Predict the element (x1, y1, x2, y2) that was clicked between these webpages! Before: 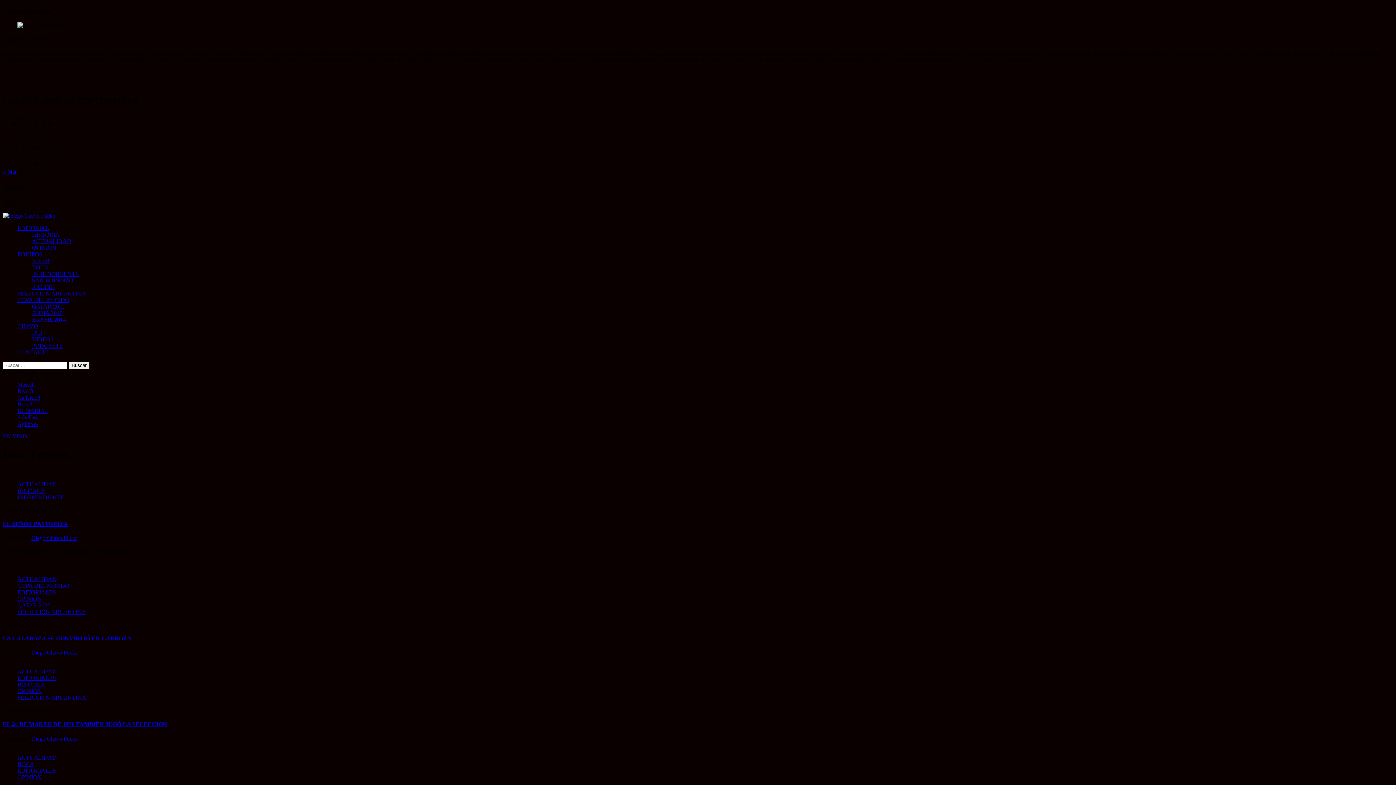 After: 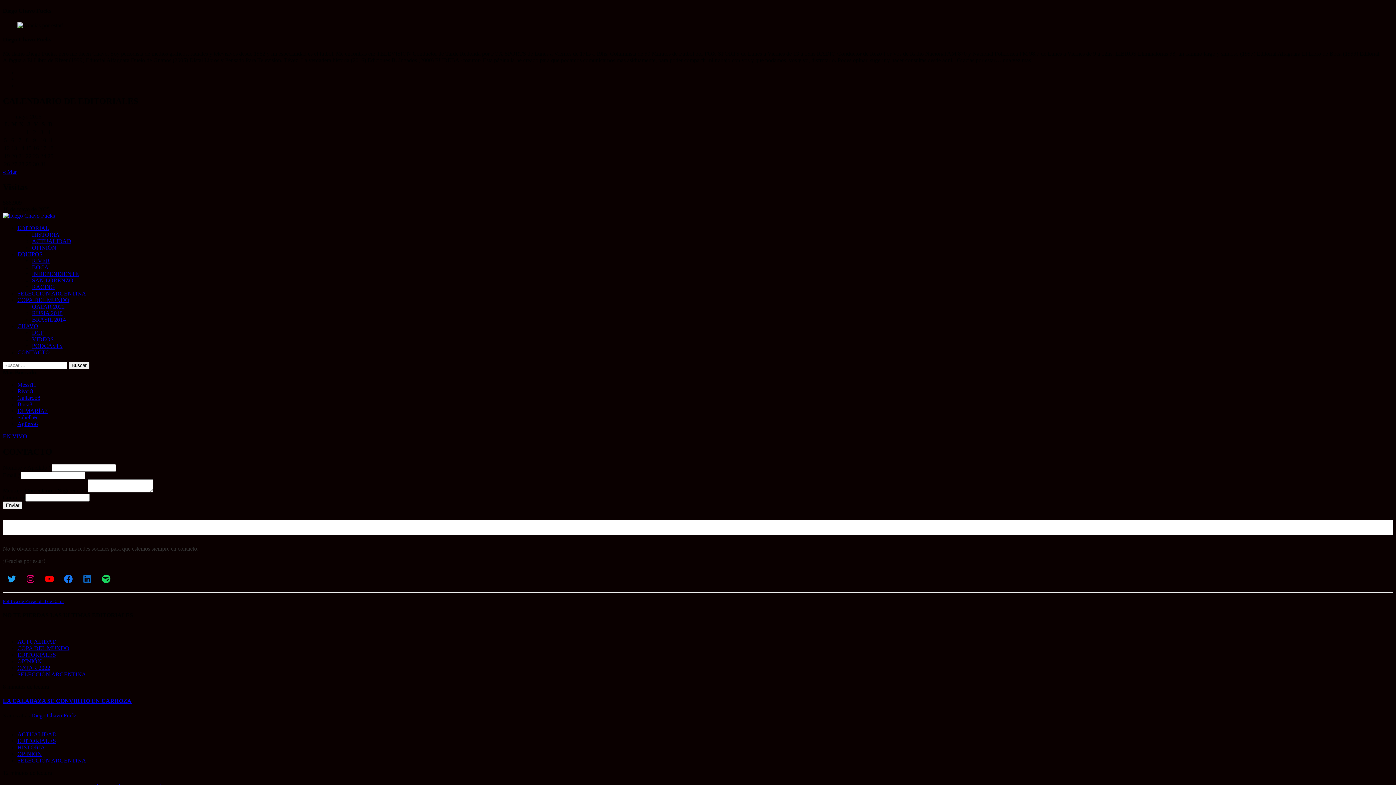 Action: label: CONTACTO bbox: (17, 349, 49, 355)